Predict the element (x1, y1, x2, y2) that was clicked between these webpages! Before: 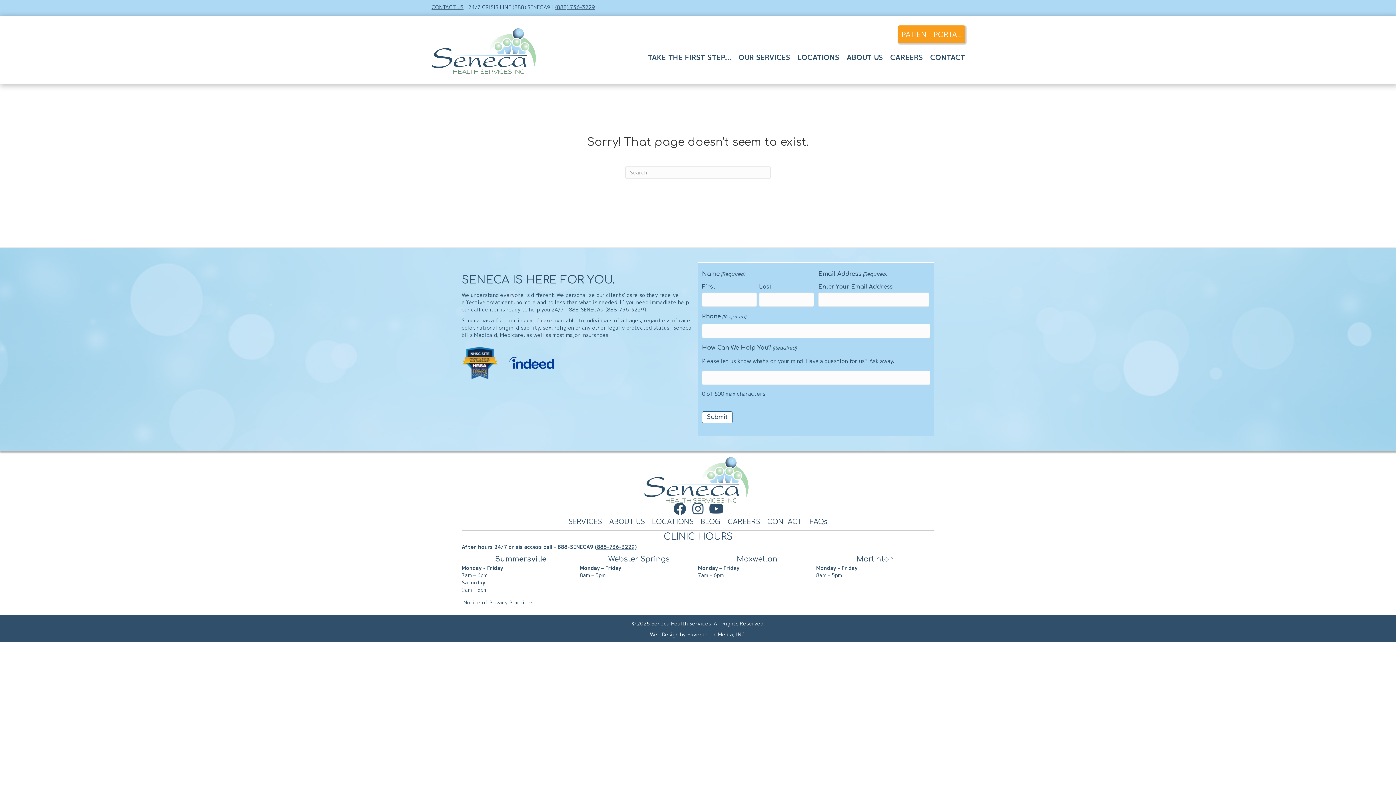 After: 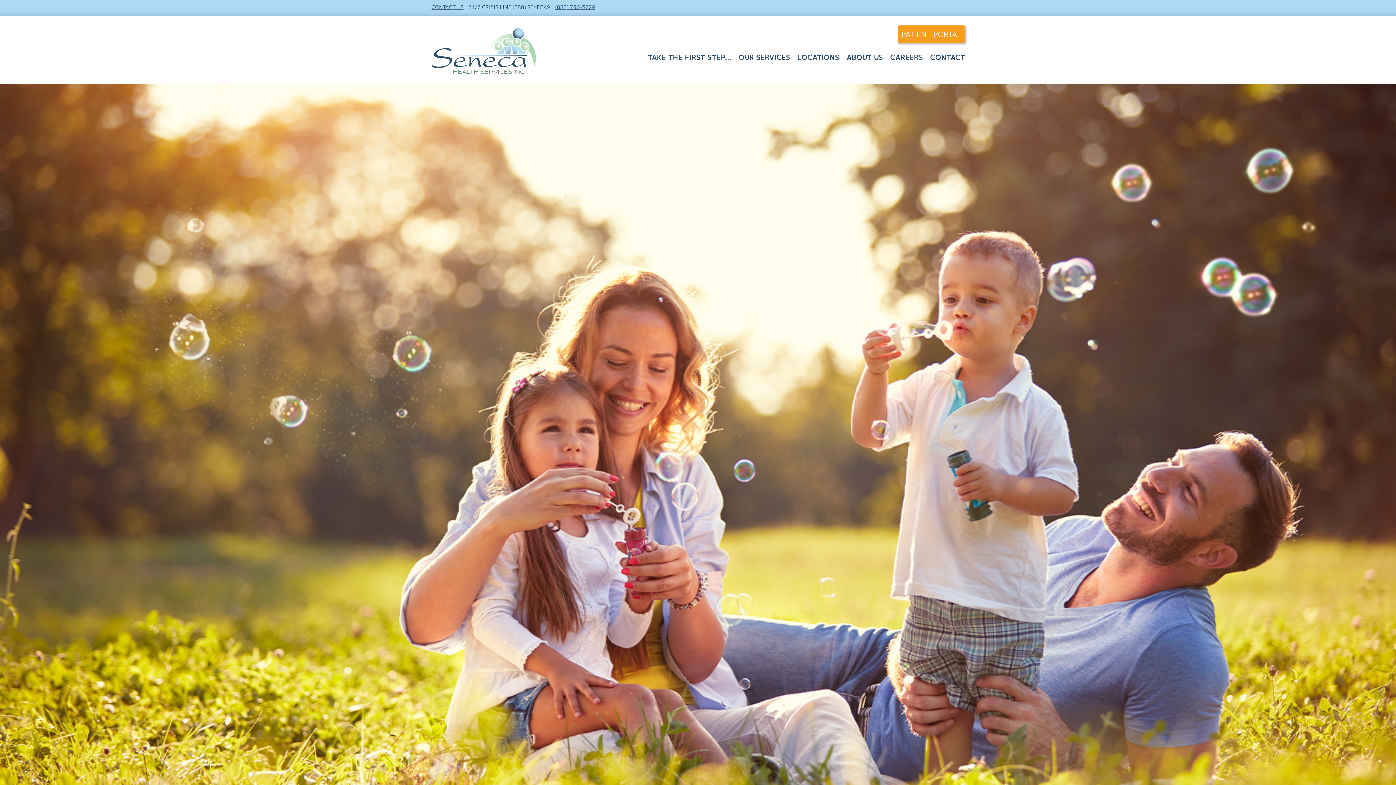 Action: bbox: (430, 46, 540, 53)